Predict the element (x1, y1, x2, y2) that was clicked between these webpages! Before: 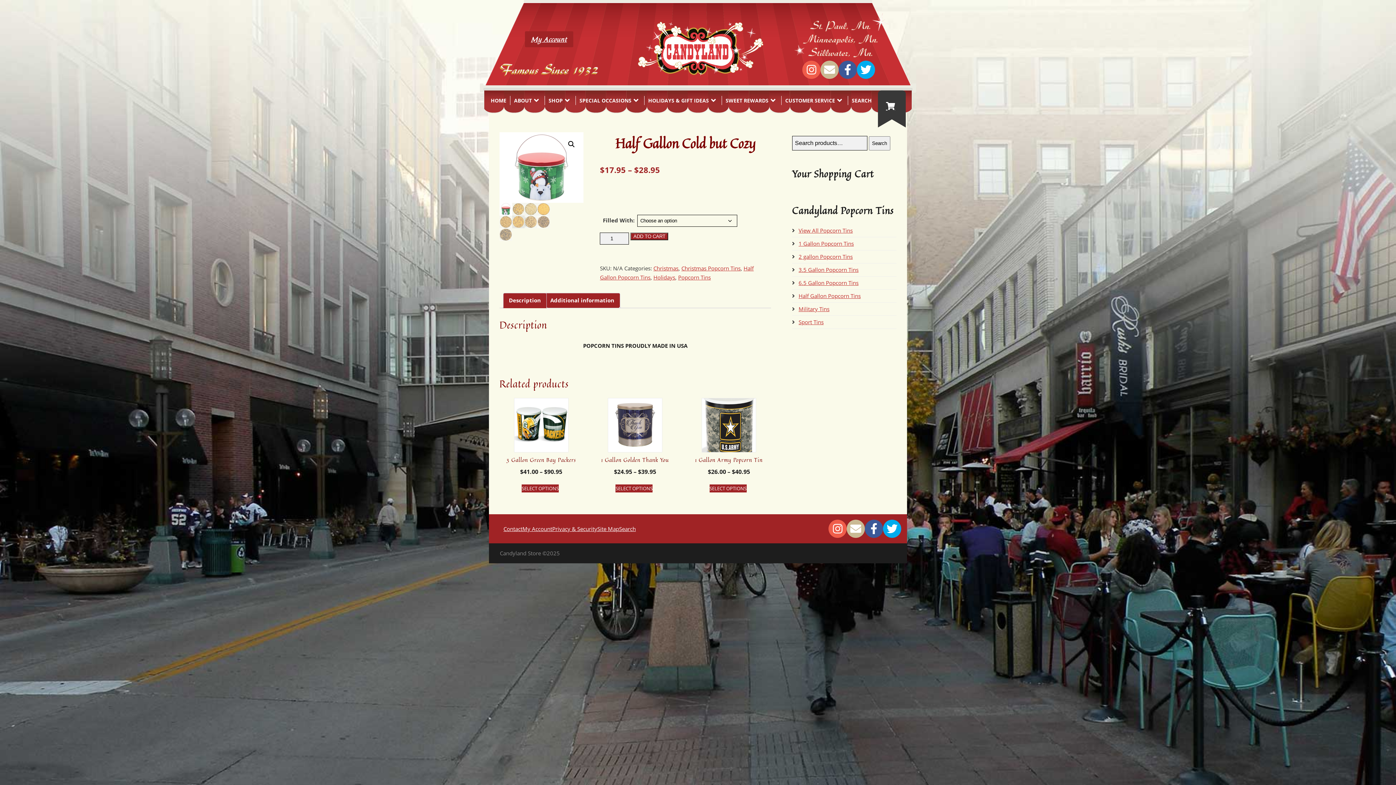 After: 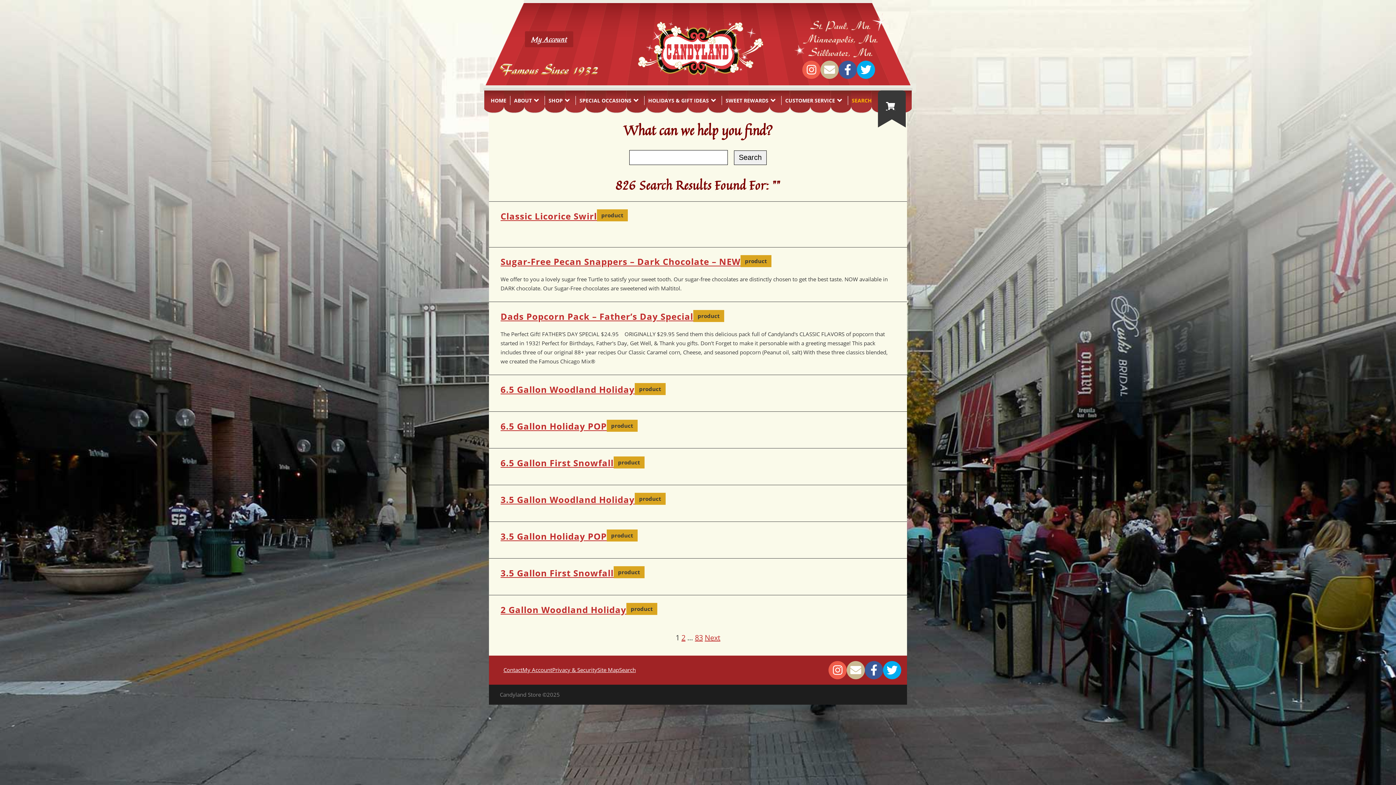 Action: bbox: (619, 517, 636, 524) label: Search